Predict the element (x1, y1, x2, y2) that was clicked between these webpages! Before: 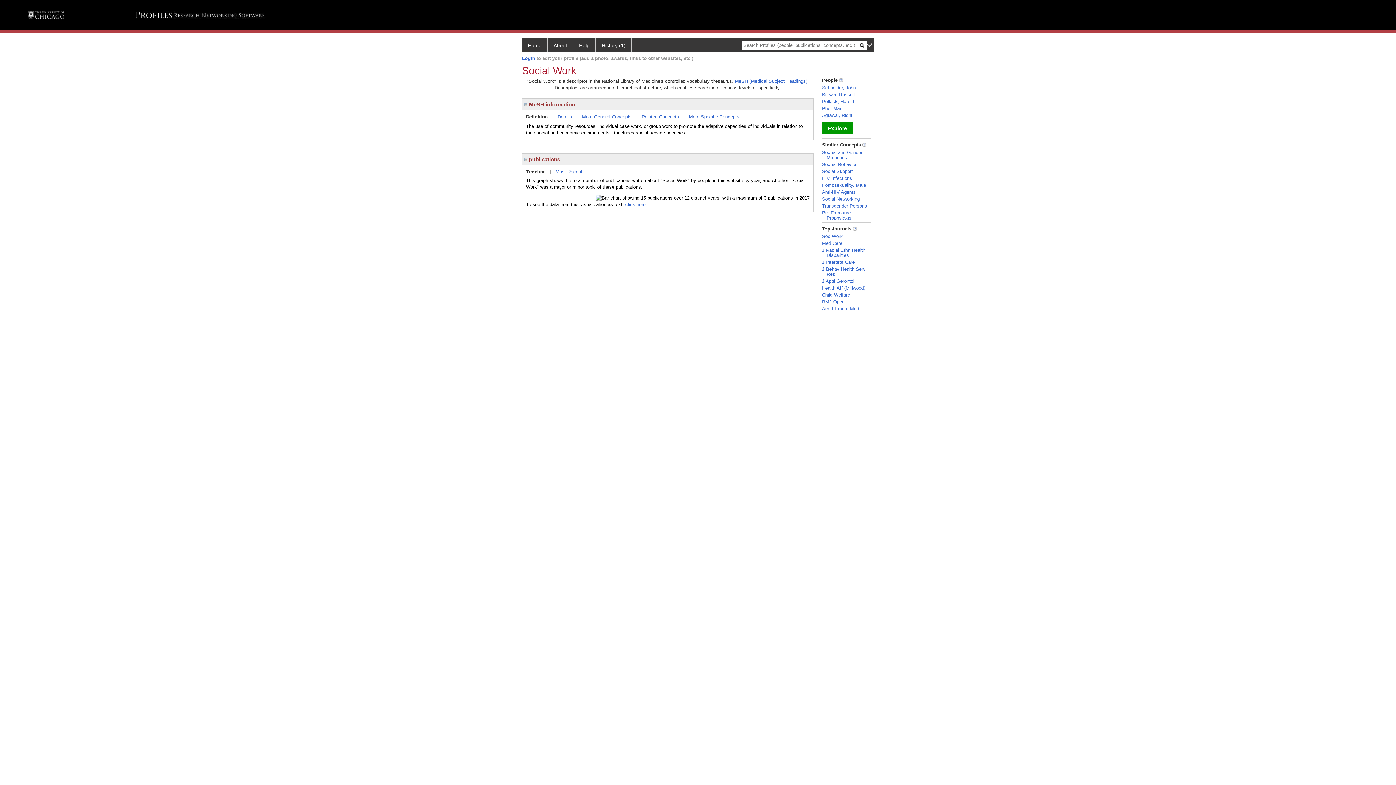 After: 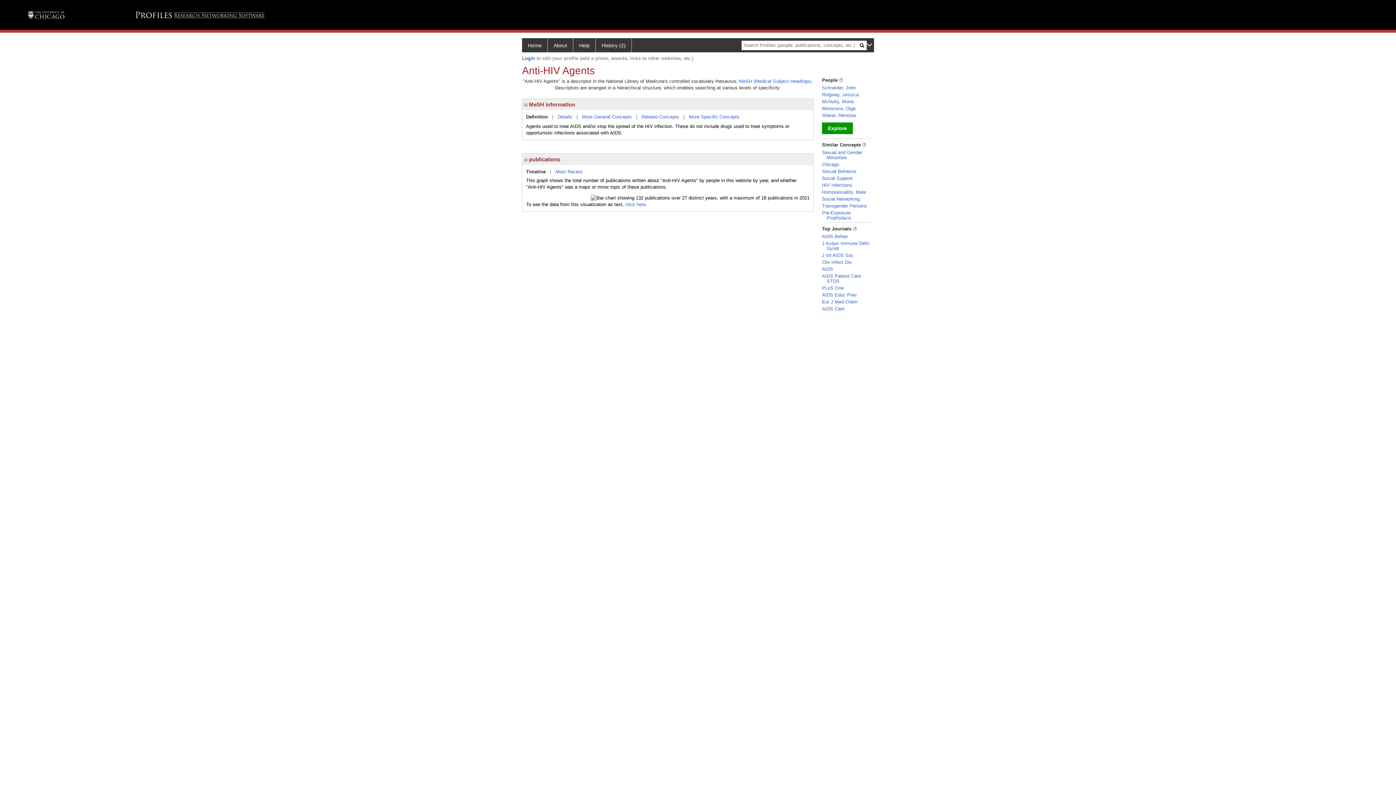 Action: label: Anti-HIV Agents bbox: (822, 189, 856, 194)